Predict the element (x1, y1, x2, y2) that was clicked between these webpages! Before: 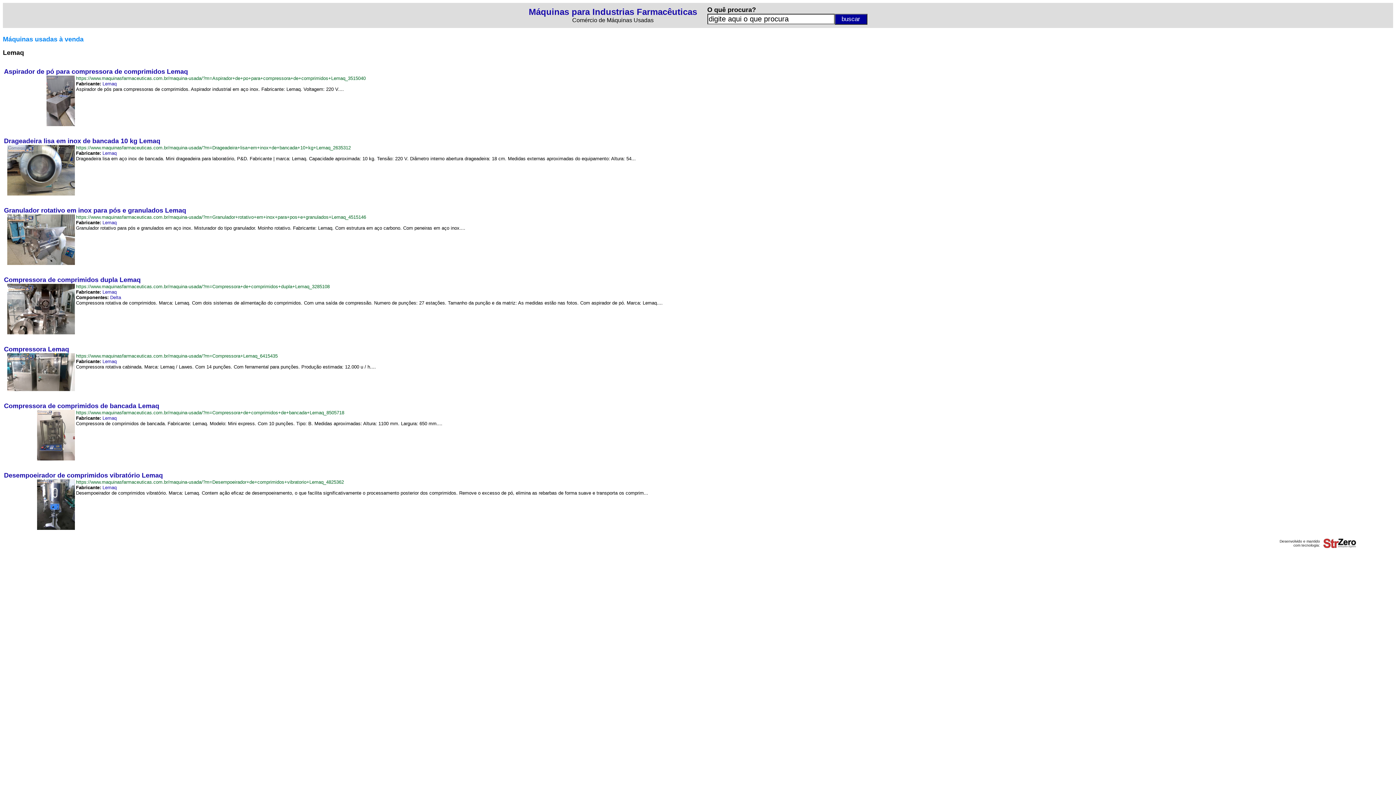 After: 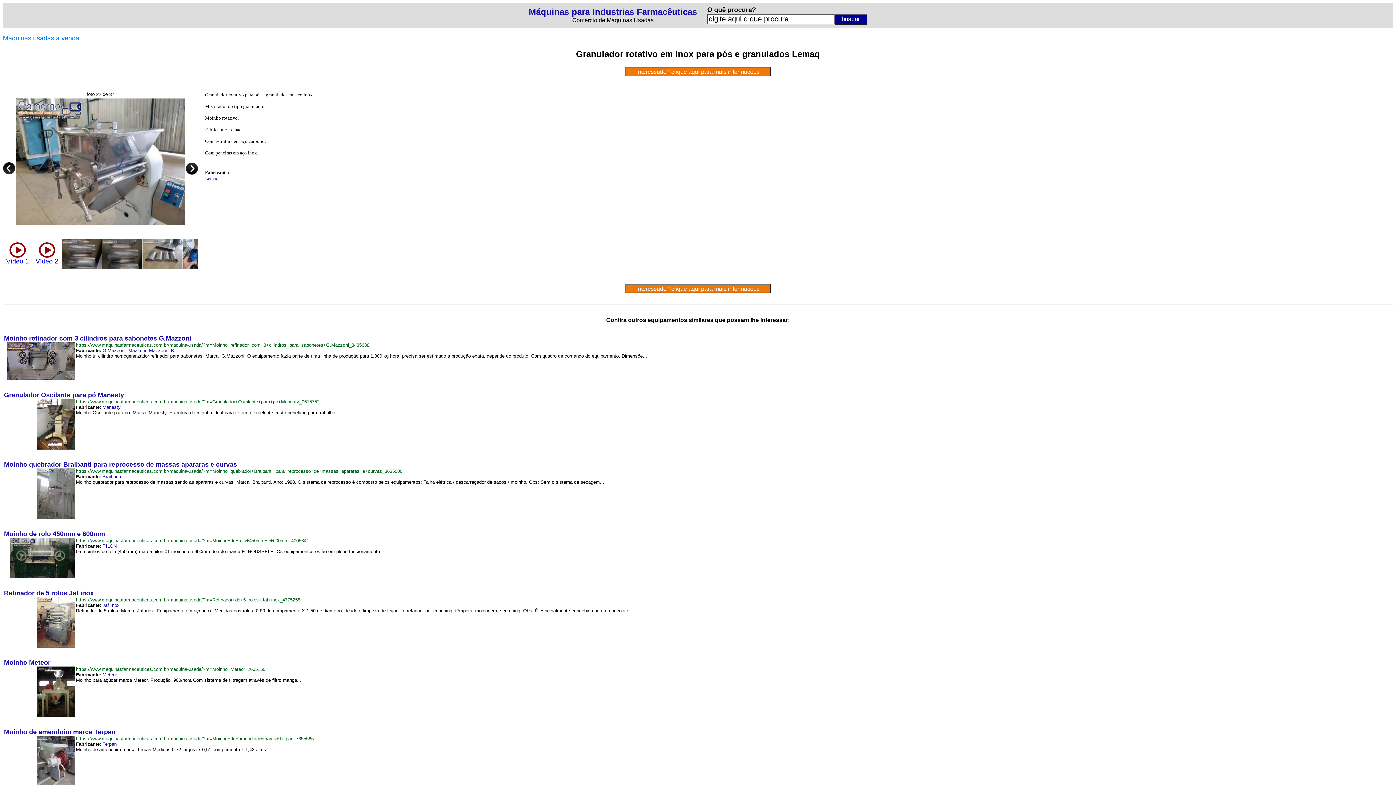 Action: bbox: (7, 260, 74, 266)